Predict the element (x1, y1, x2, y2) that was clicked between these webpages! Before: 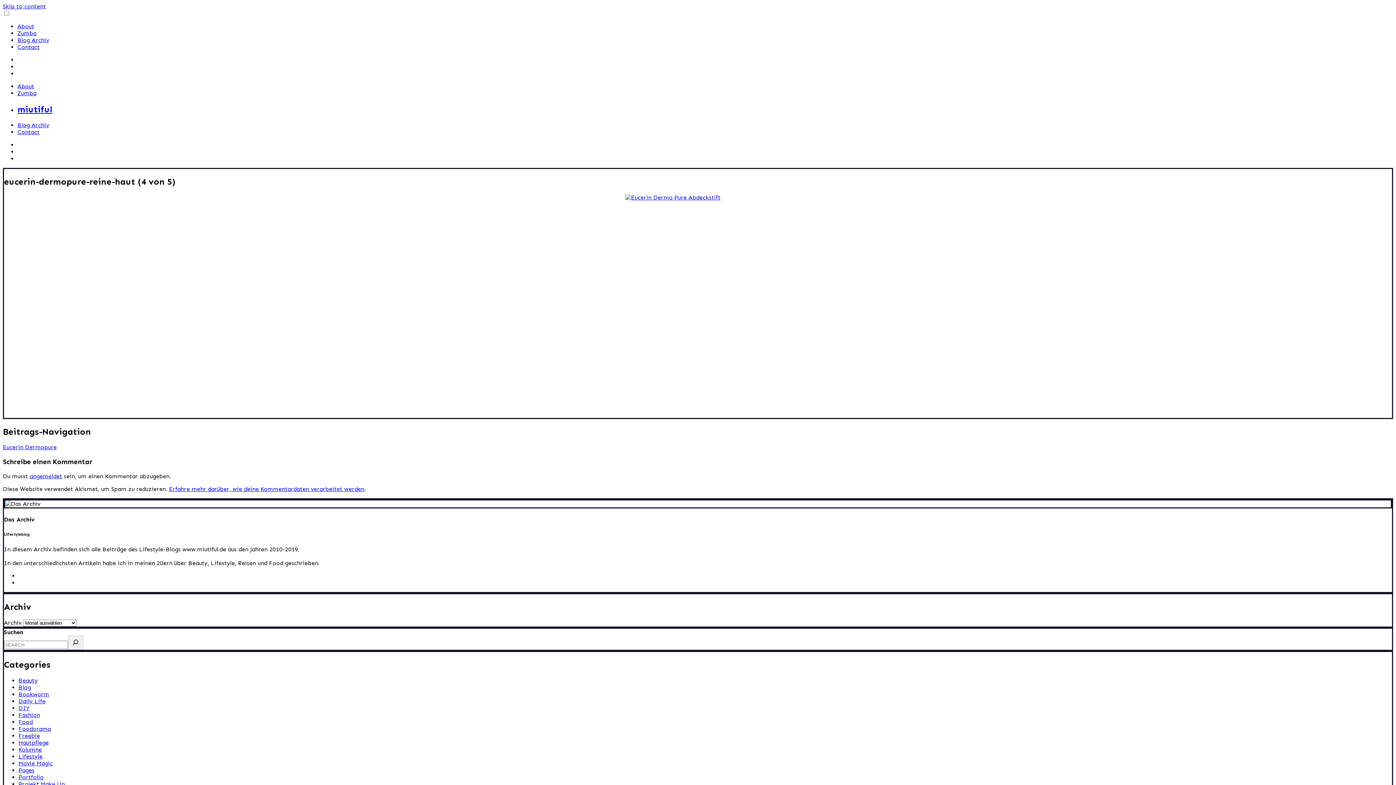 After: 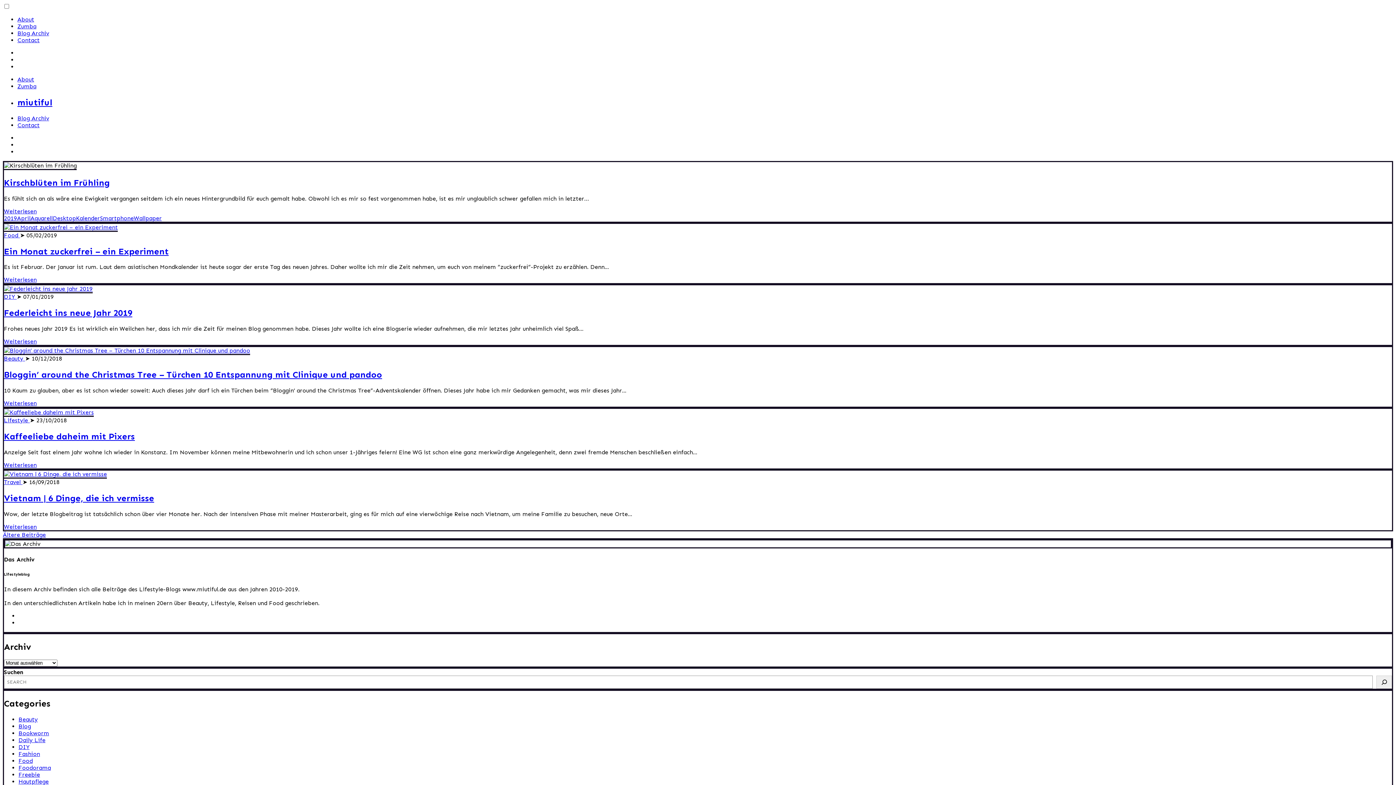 Action: label: Blog Archiv bbox: (17, 36, 49, 43)